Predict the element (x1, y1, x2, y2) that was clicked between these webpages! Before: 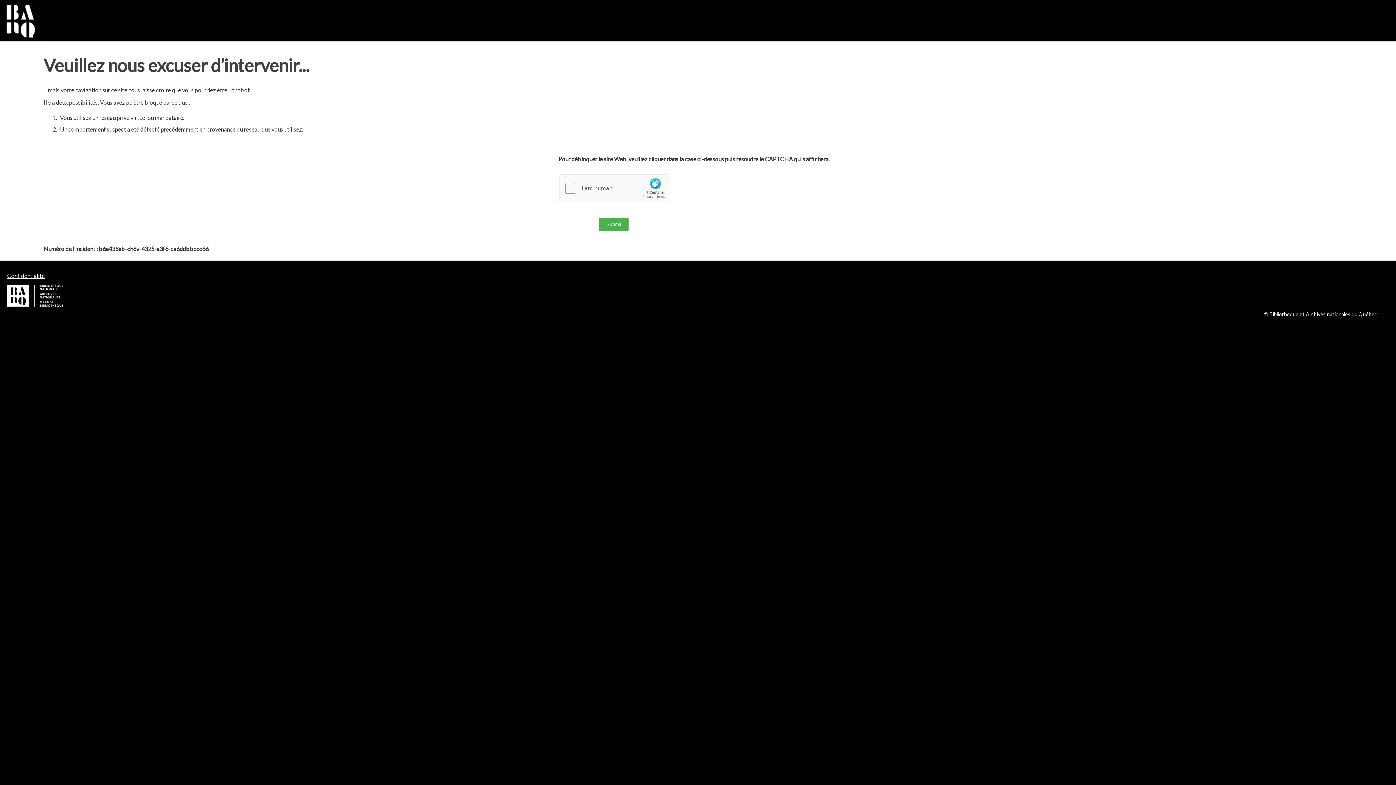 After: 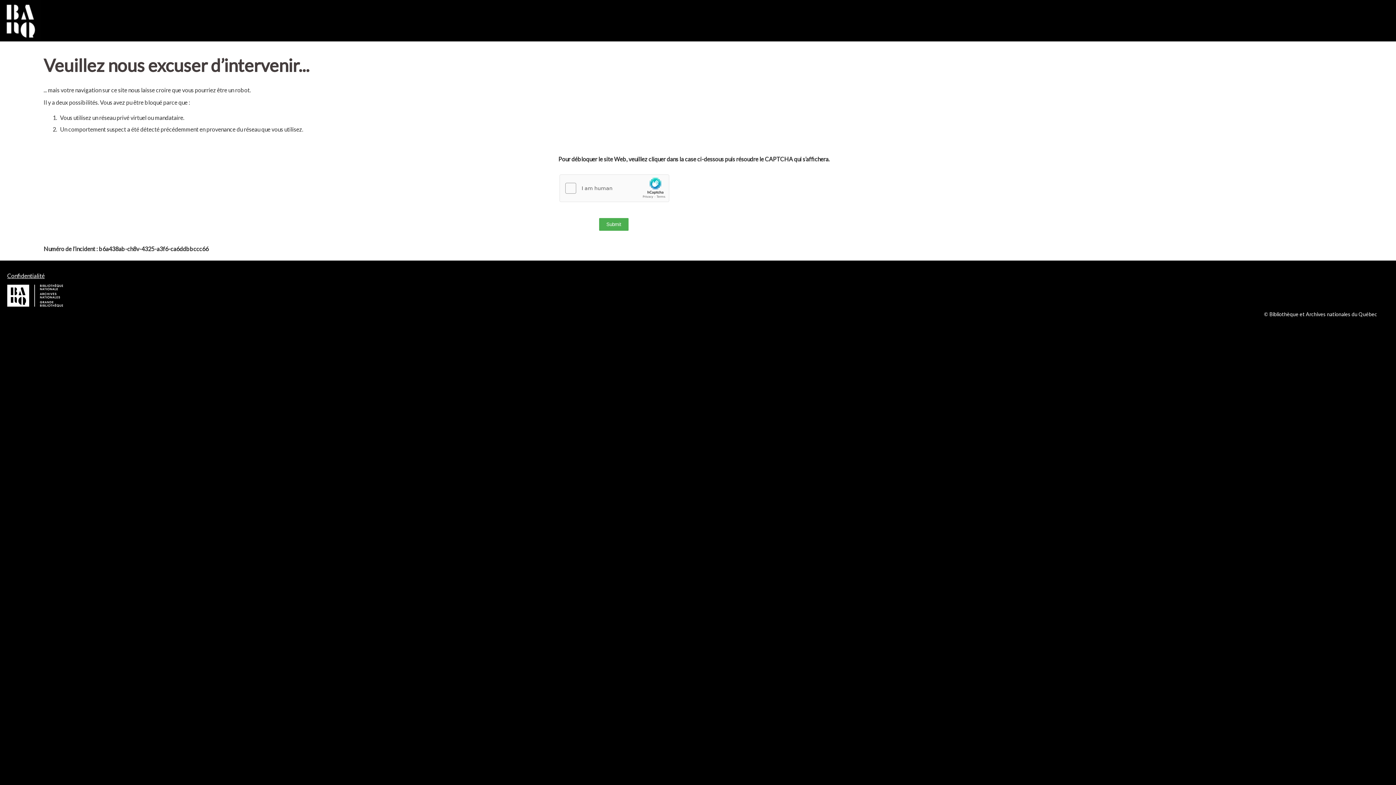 Action: bbox: (7, 272, 44, 279) label: Confidentialité